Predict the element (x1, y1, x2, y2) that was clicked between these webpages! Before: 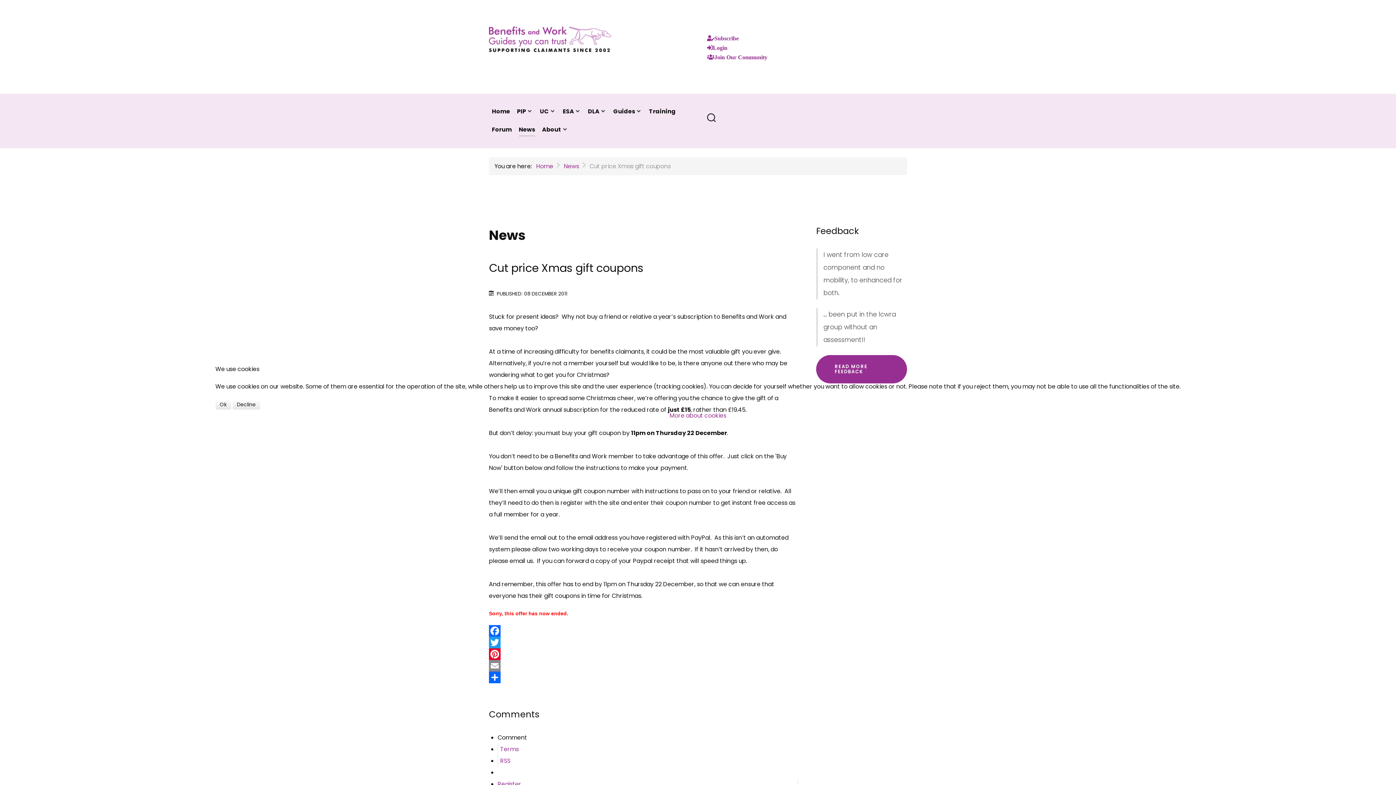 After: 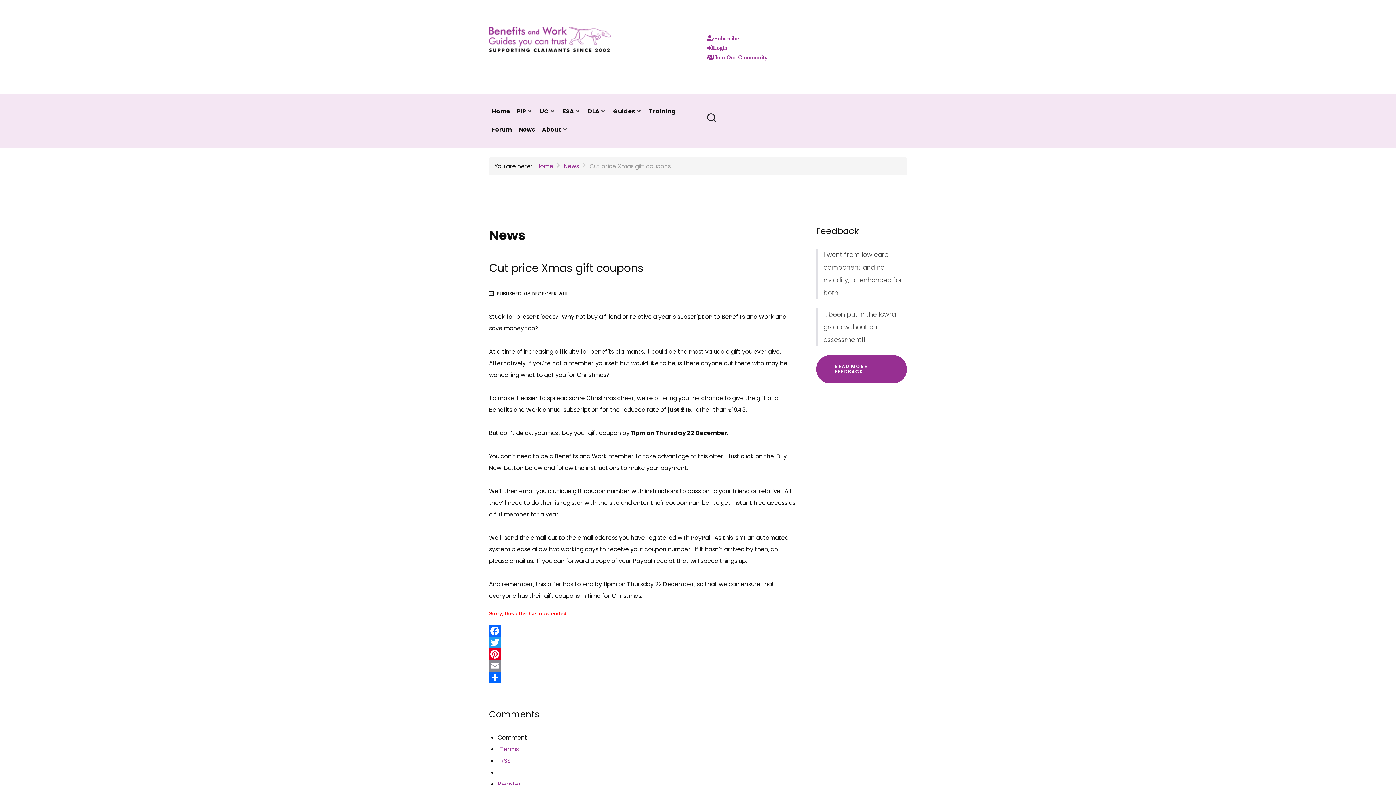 Action: label: Ok bbox: (215, 399, 231, 409)